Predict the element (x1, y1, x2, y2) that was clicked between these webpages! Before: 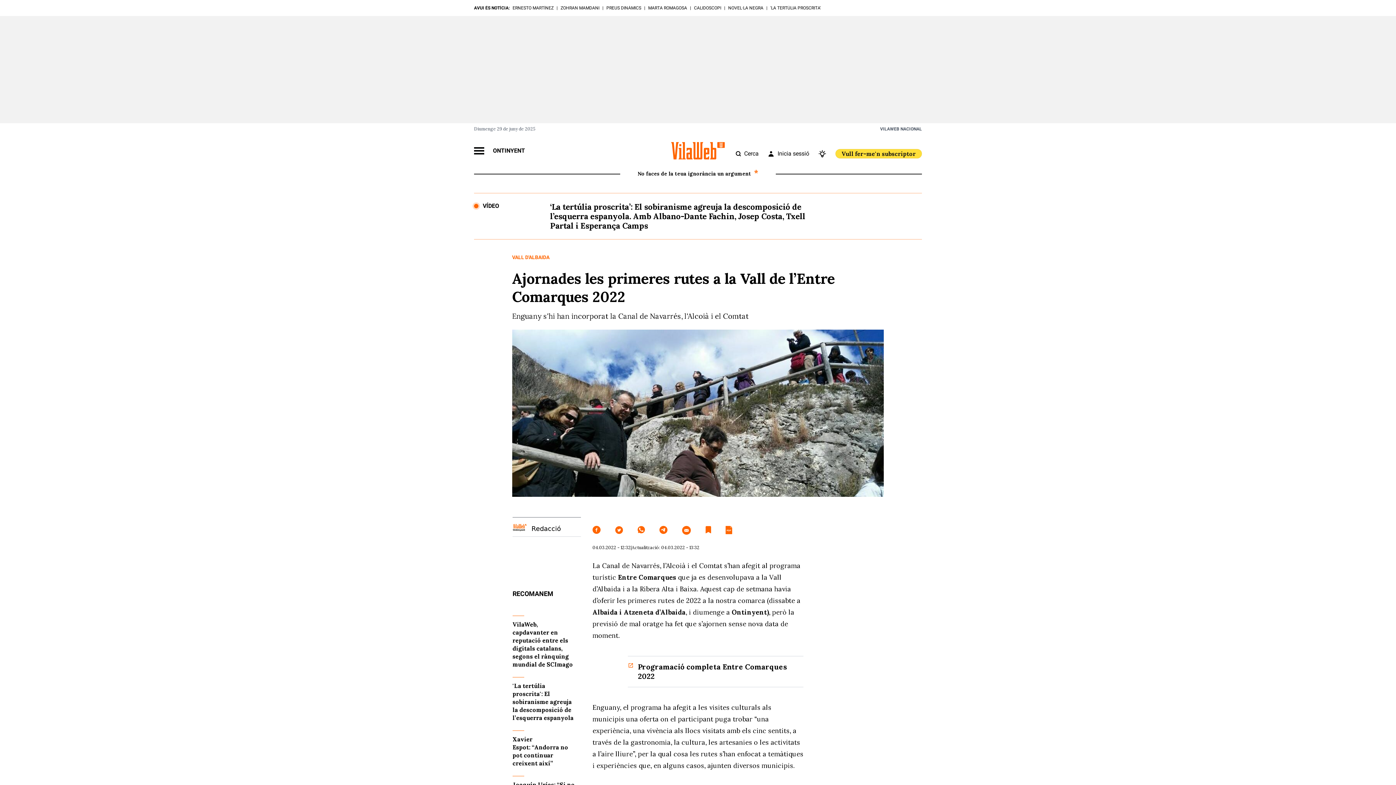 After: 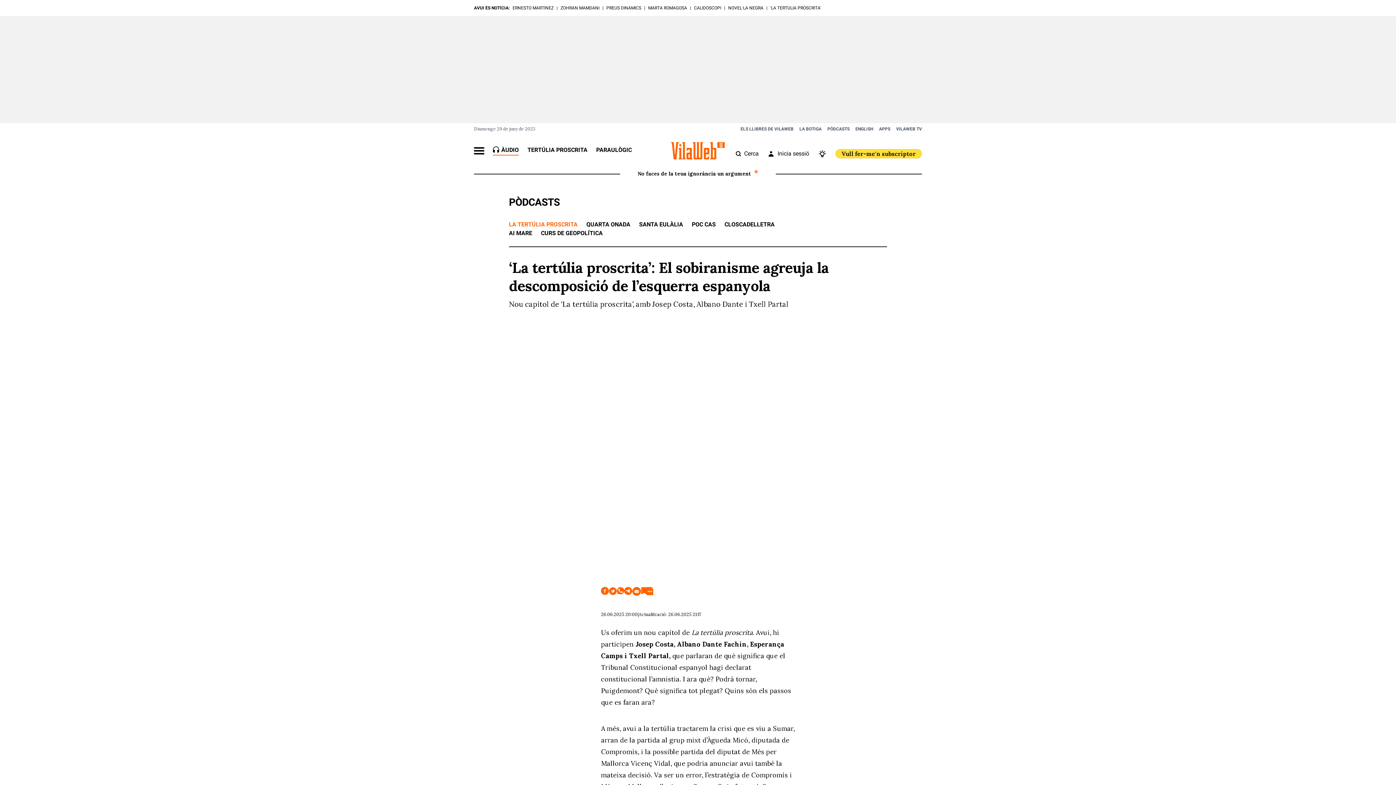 Action: label: 'La tertúlia proscrita': El sobiranisme agreuja la descomposició de l’esquerra espanyola bbox: (512, 682, 575, 722)